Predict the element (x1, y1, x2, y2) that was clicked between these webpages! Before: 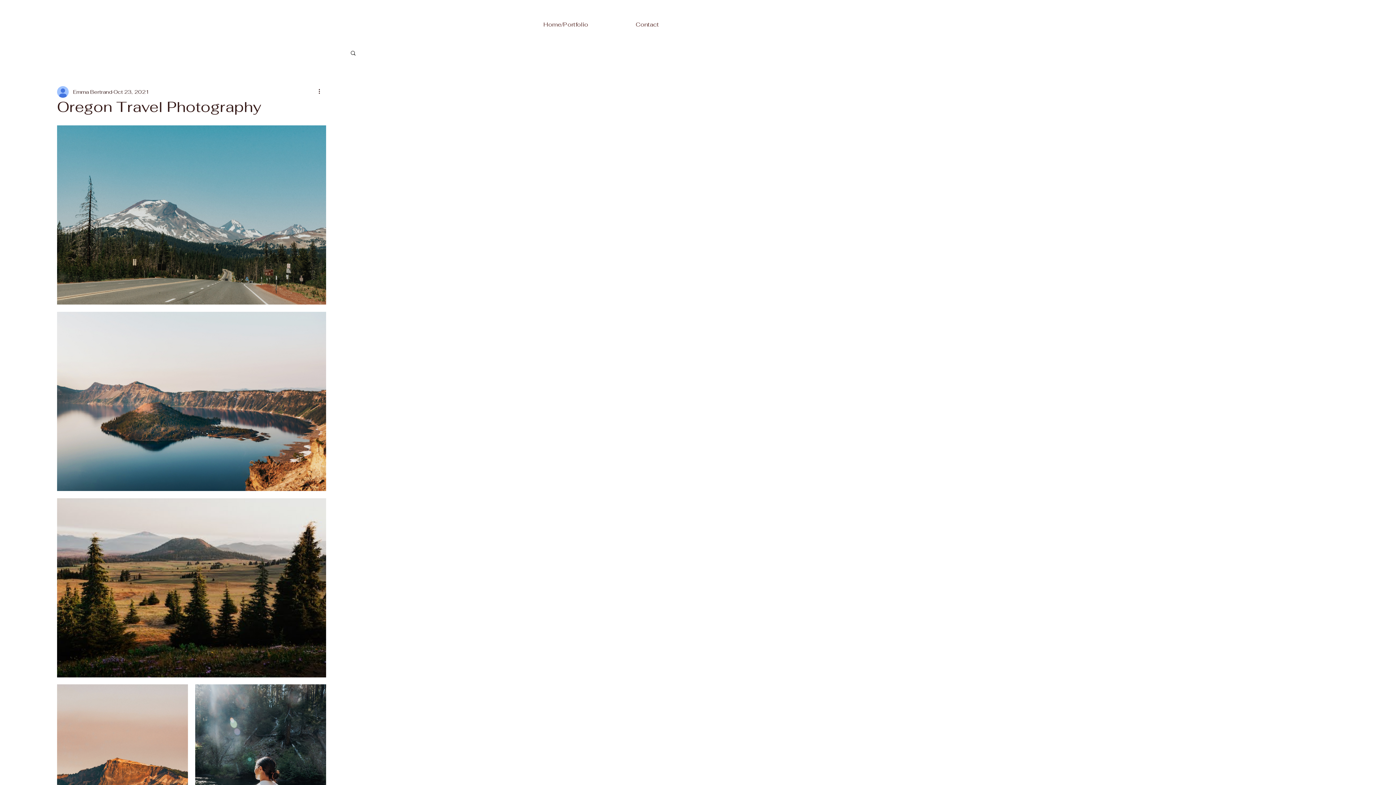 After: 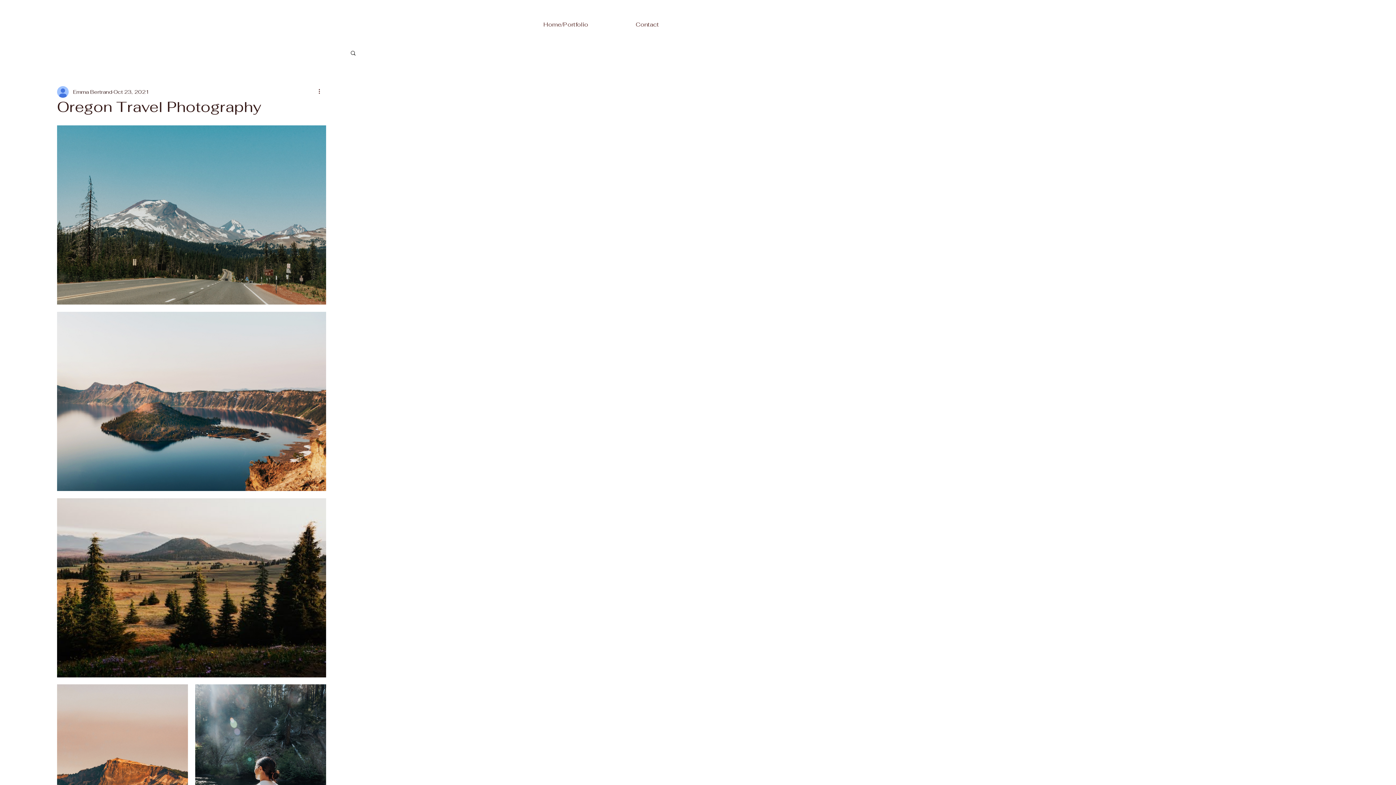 Action: bbox: (317, 87, 326, 96) label: More actions